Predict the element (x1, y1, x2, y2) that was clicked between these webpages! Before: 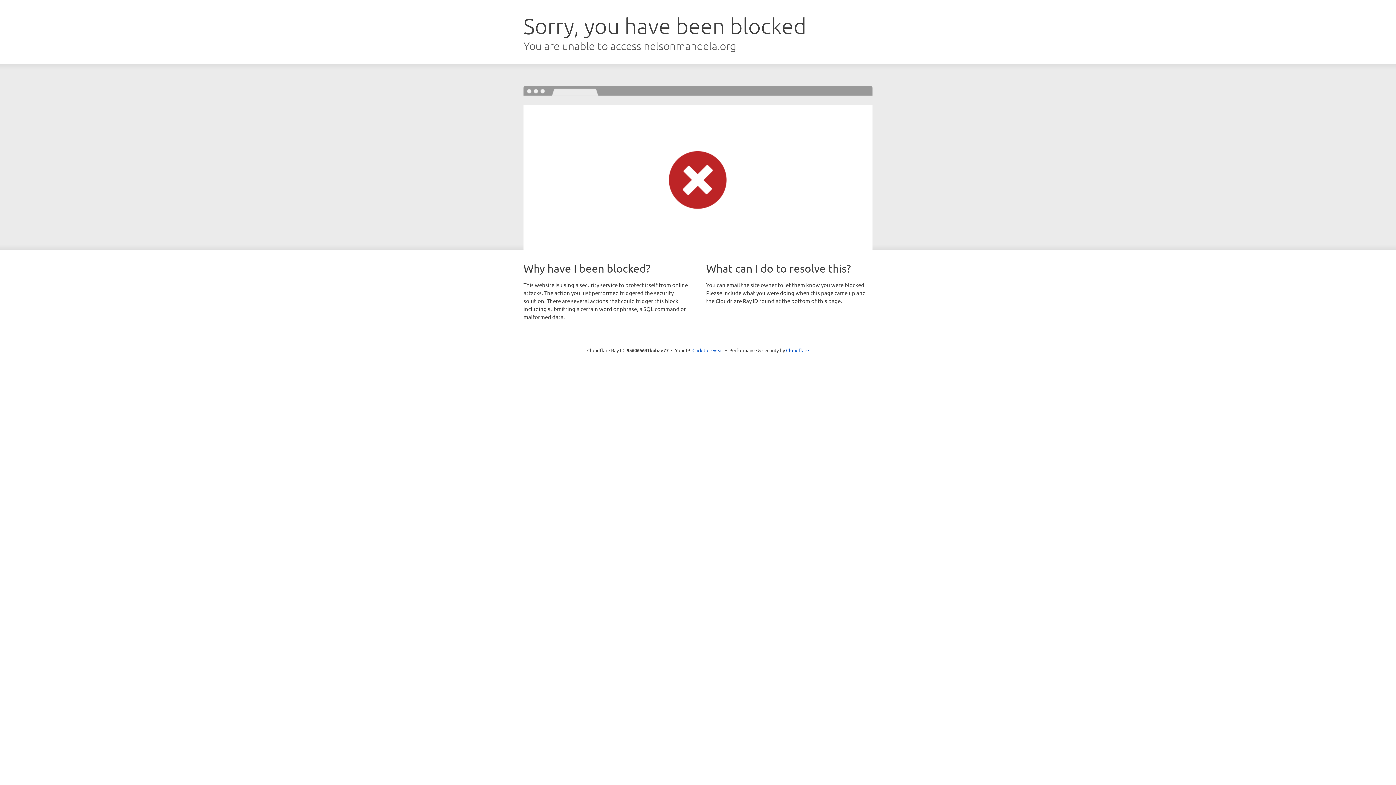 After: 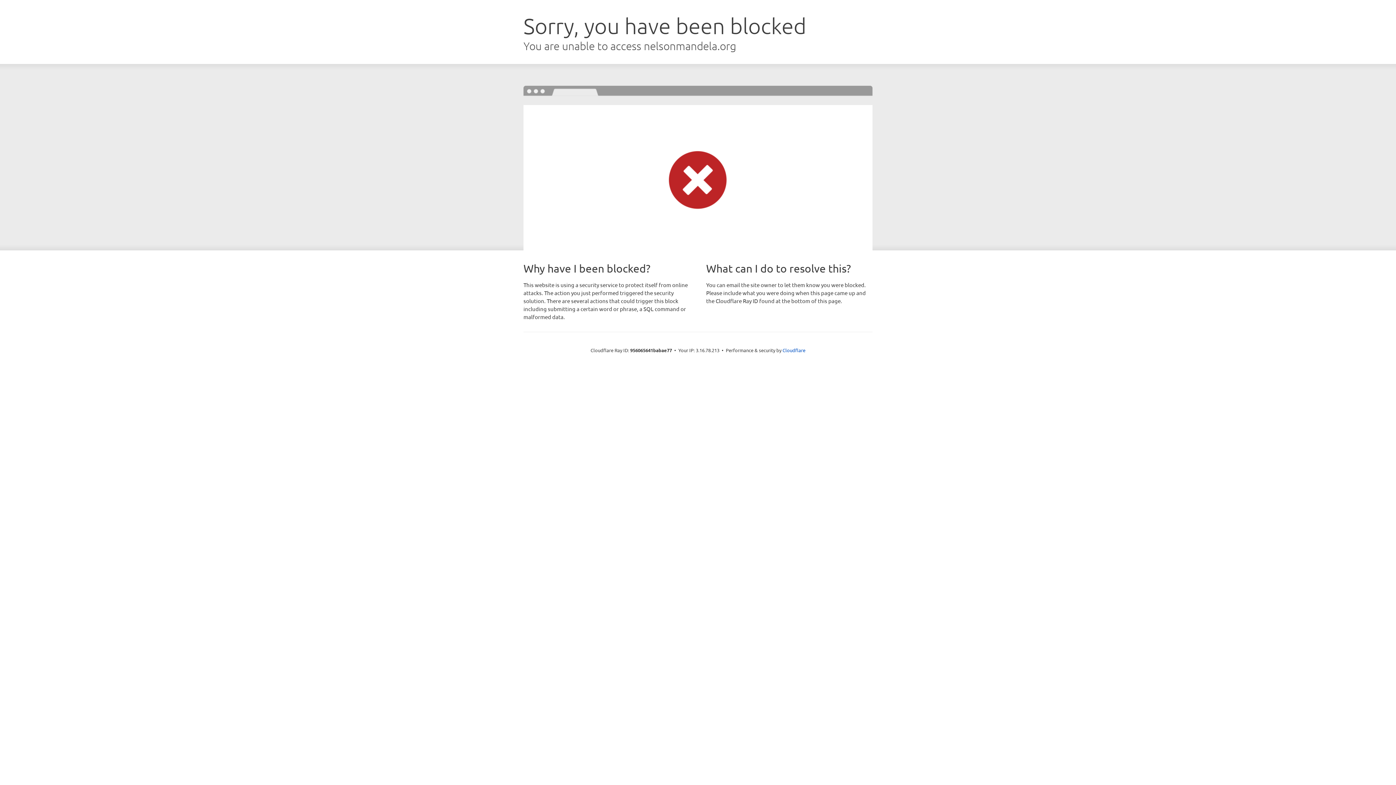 Action: label: Click to reveal bbox: (692, 346, 723, 353)